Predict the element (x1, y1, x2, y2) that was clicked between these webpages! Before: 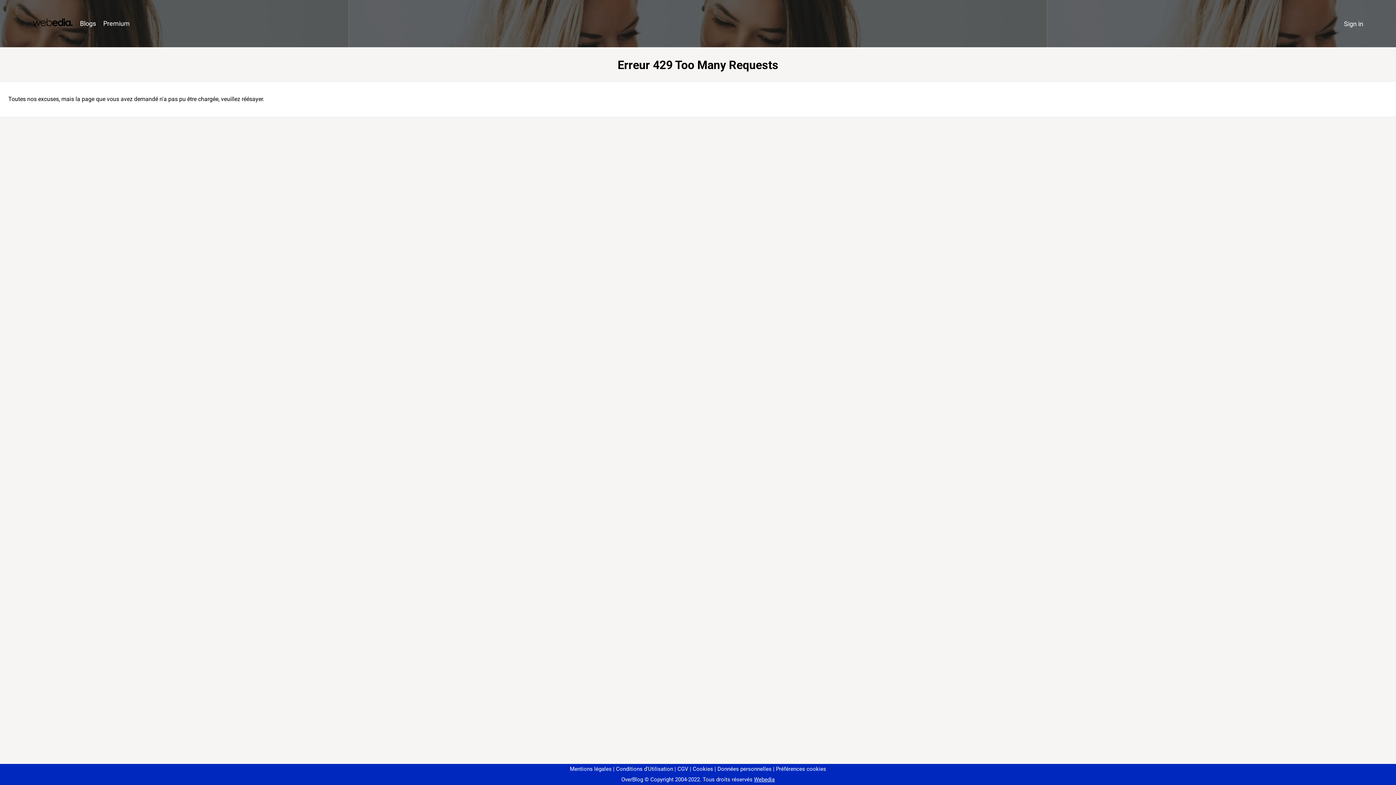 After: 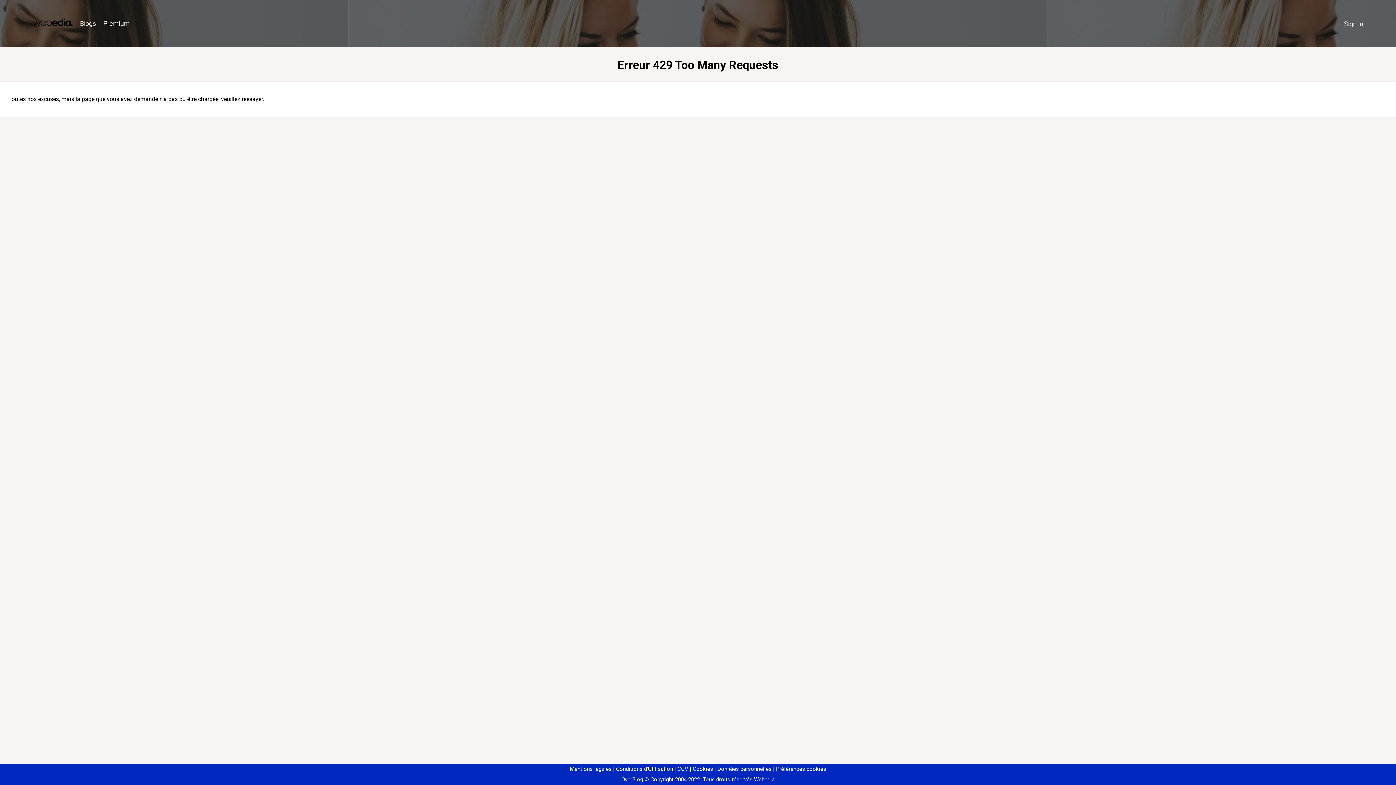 Action: label: Préférences cookies bbox: (773, 766, 826, 772)